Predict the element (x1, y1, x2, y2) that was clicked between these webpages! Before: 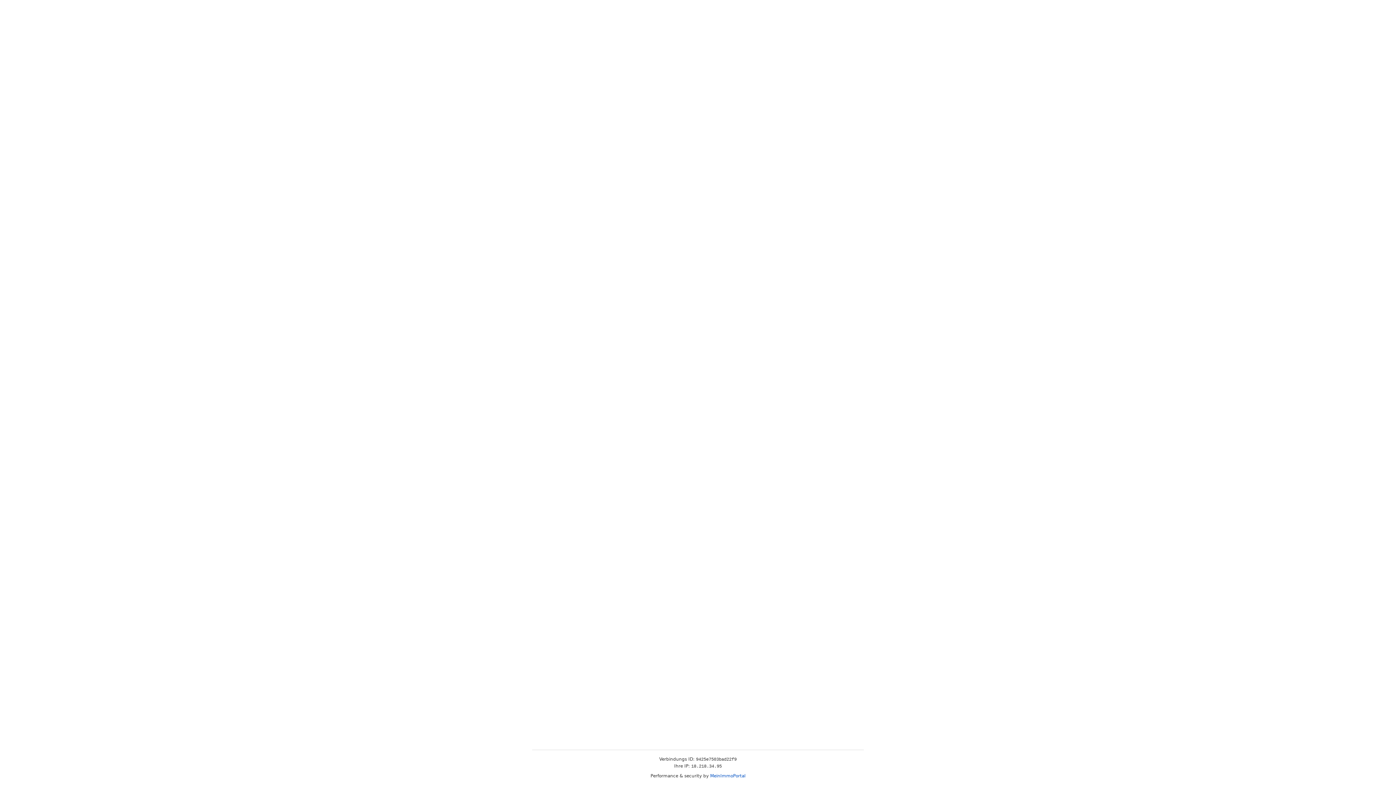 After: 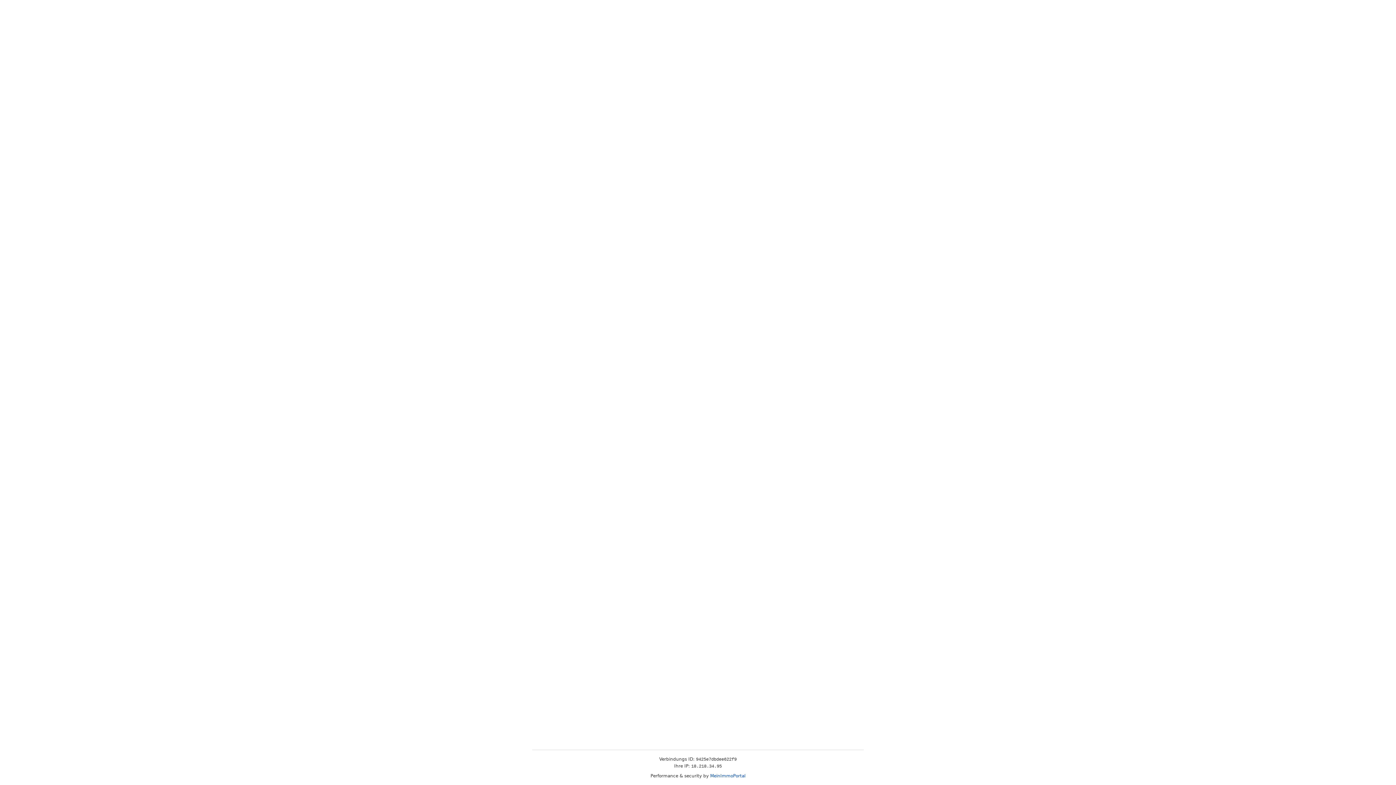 Action: label: MeinImmoPortal bbox: (710, 773, 745, 778)